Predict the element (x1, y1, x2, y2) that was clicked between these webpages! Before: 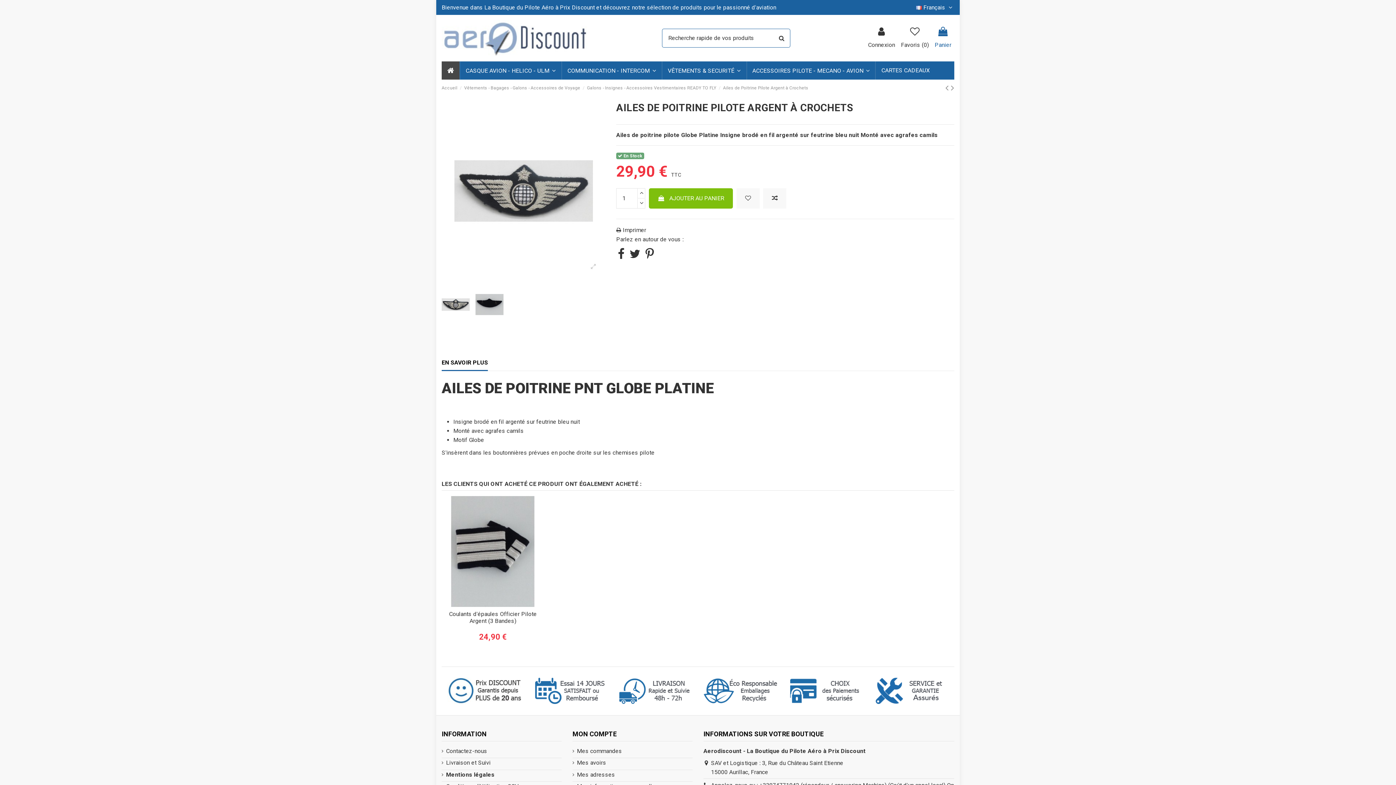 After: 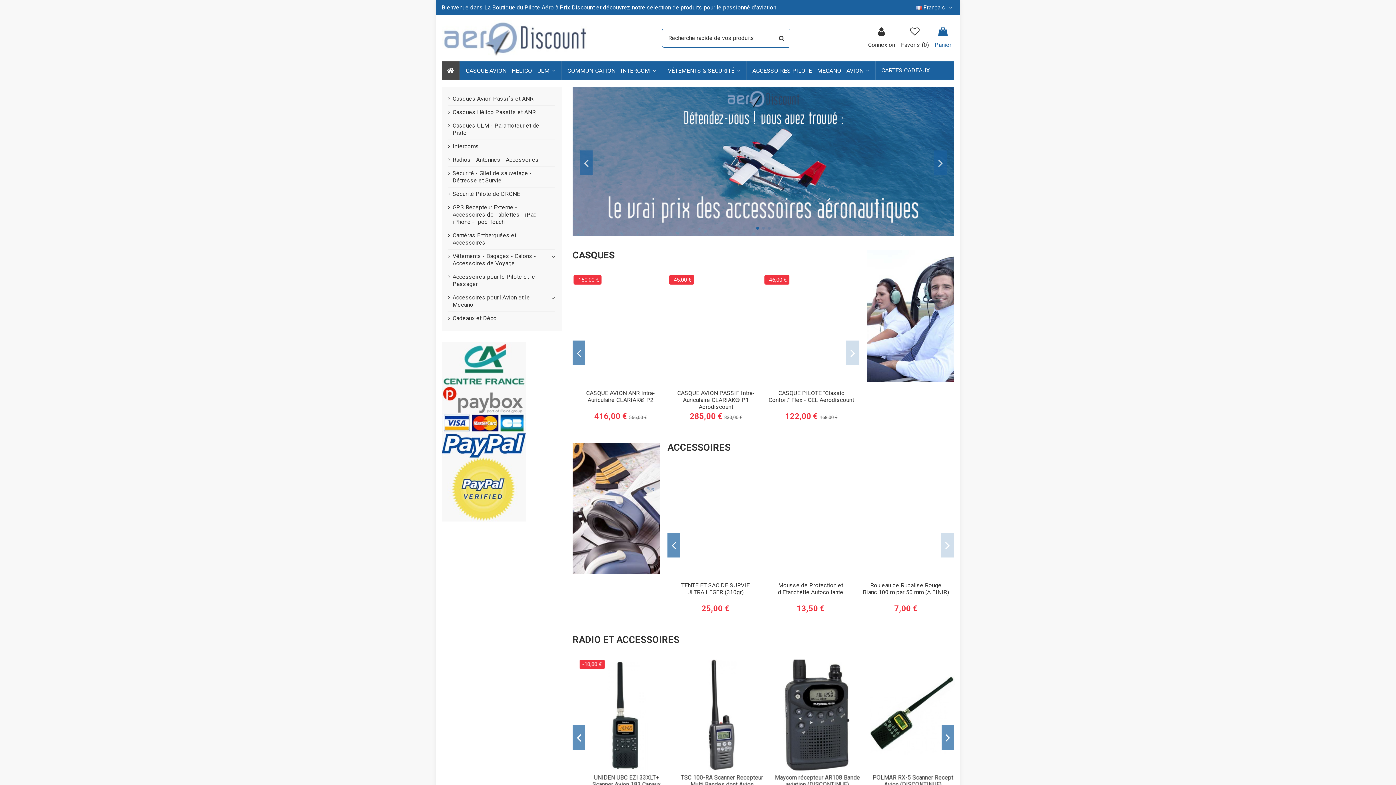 Action: bbox: (441, 85, 457, 90) label: Accueil